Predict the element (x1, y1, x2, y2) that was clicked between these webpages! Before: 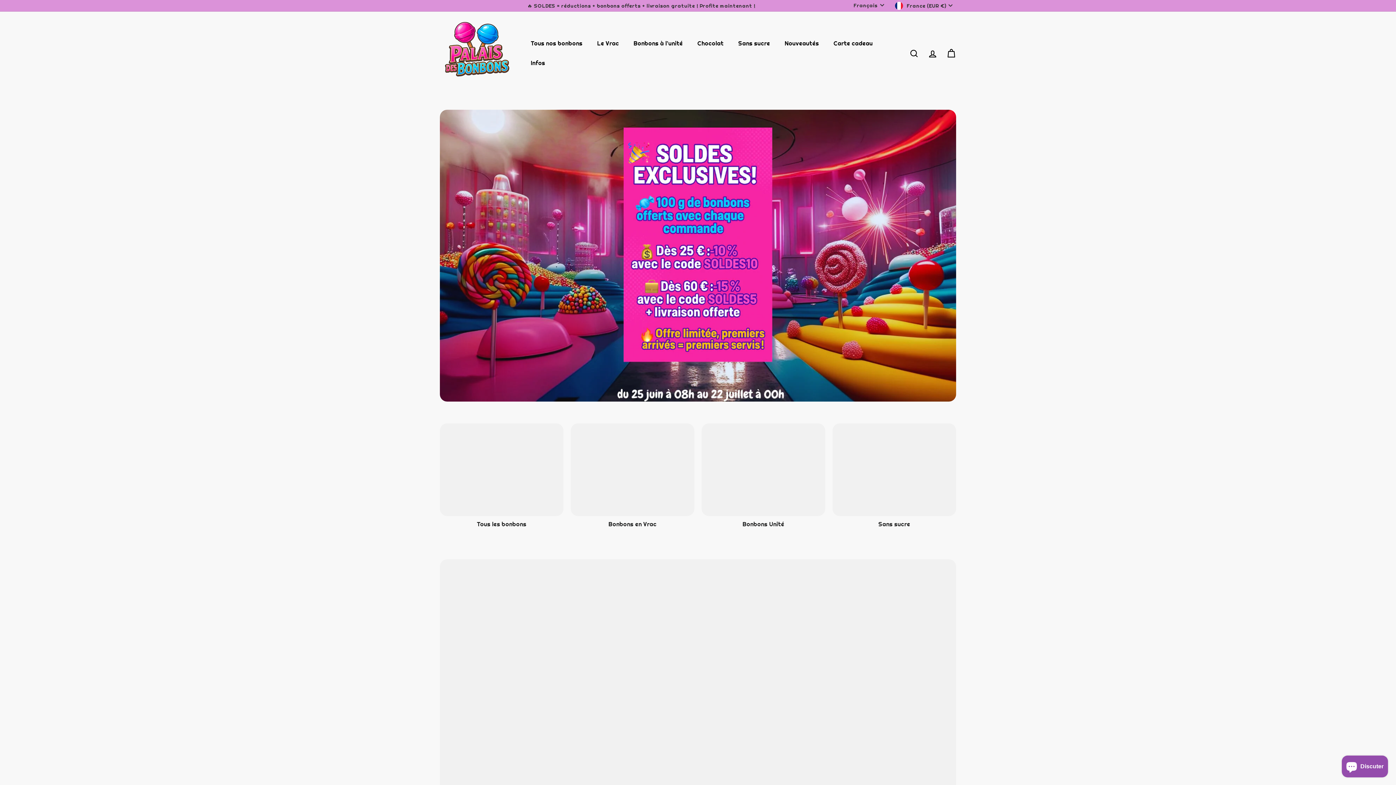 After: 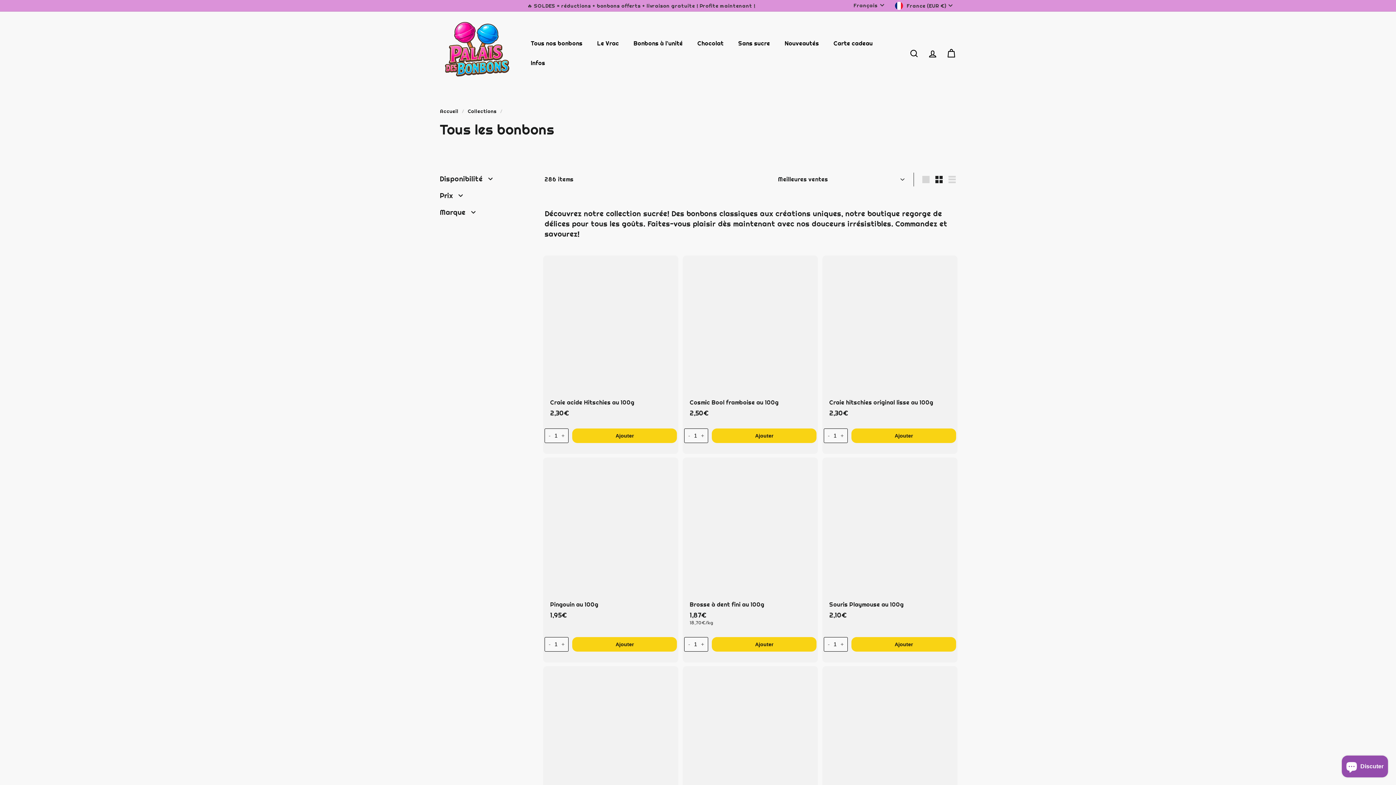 Action: label: Tous les bonbons bbox: (440, 423, 563, 528)